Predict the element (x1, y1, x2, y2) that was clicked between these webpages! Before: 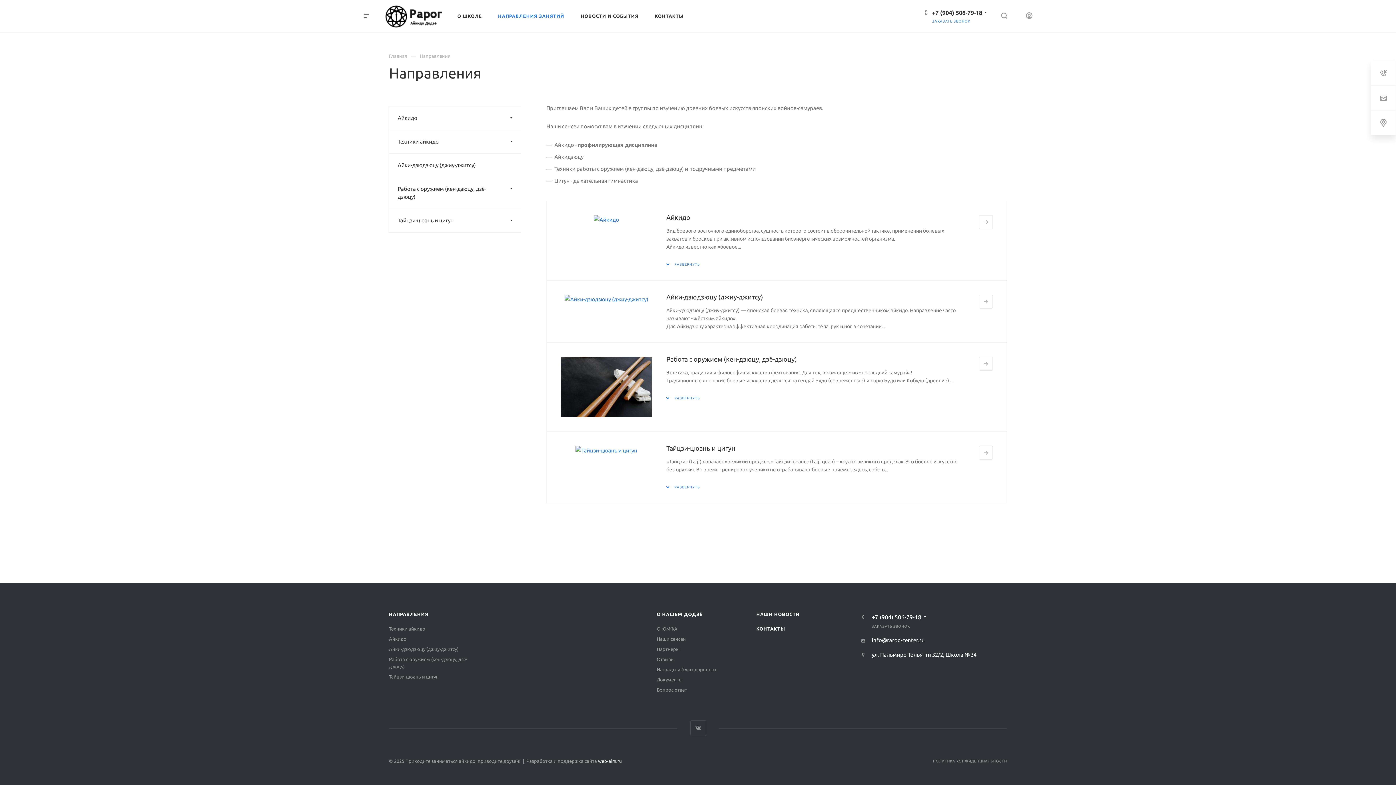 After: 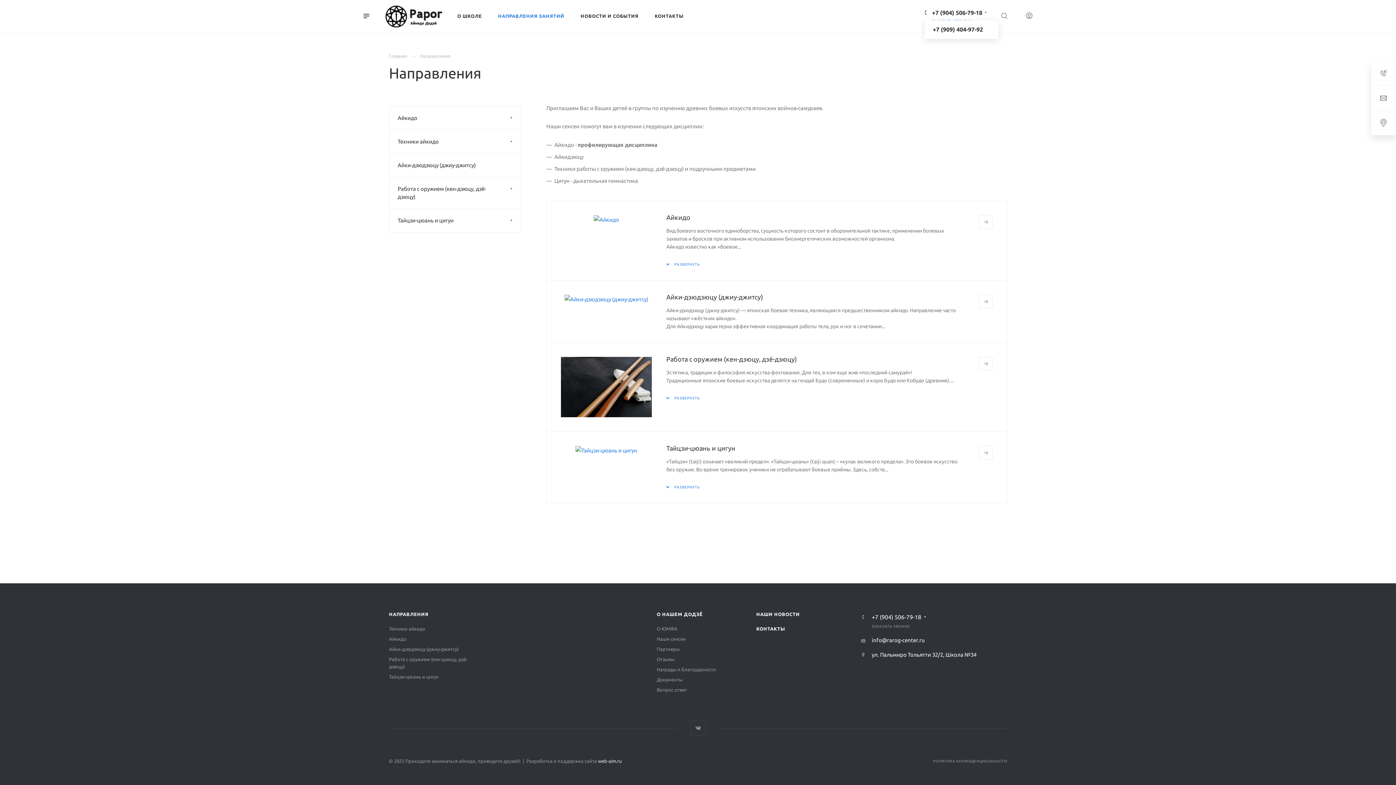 Action: bbox: (932, 9, 982, 16) label: ‭+7 (904) 506-79-18‬